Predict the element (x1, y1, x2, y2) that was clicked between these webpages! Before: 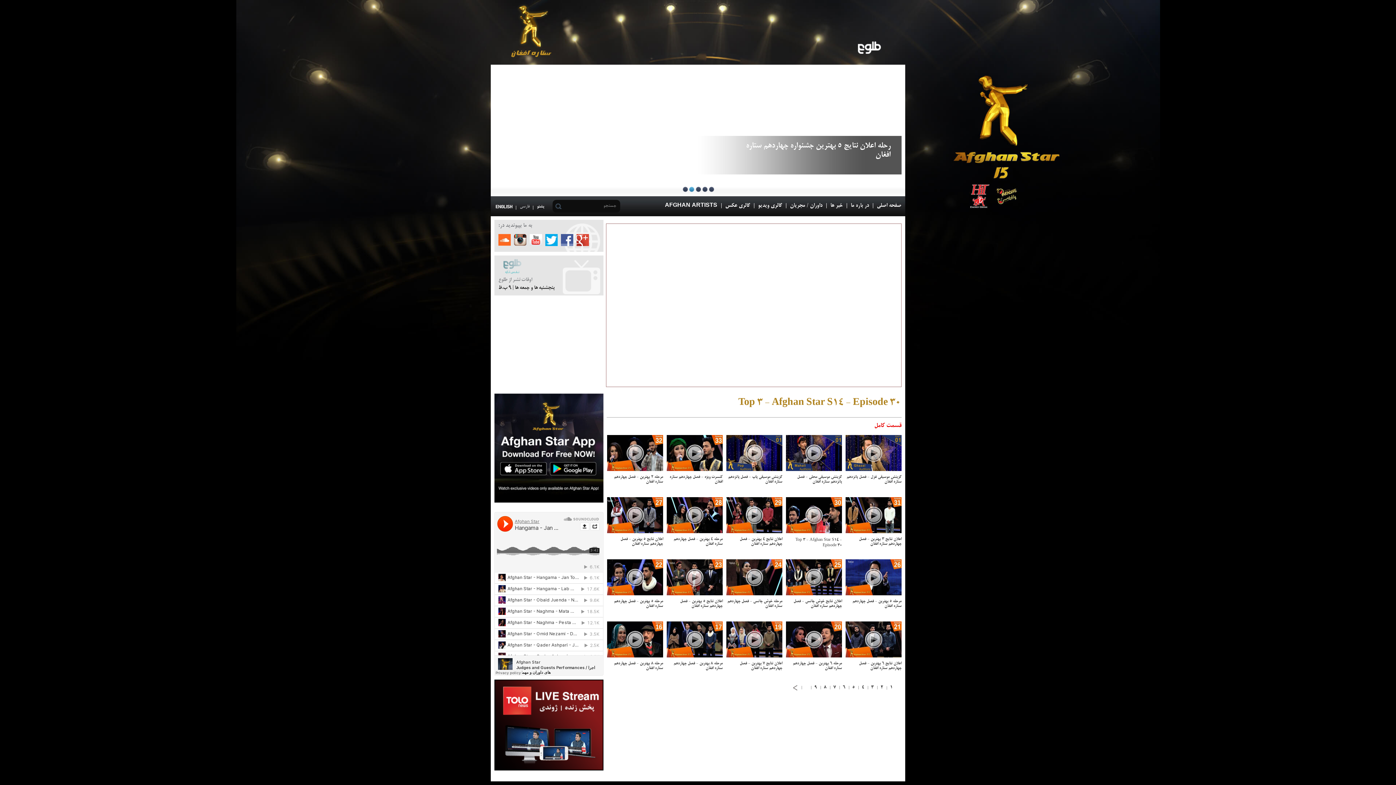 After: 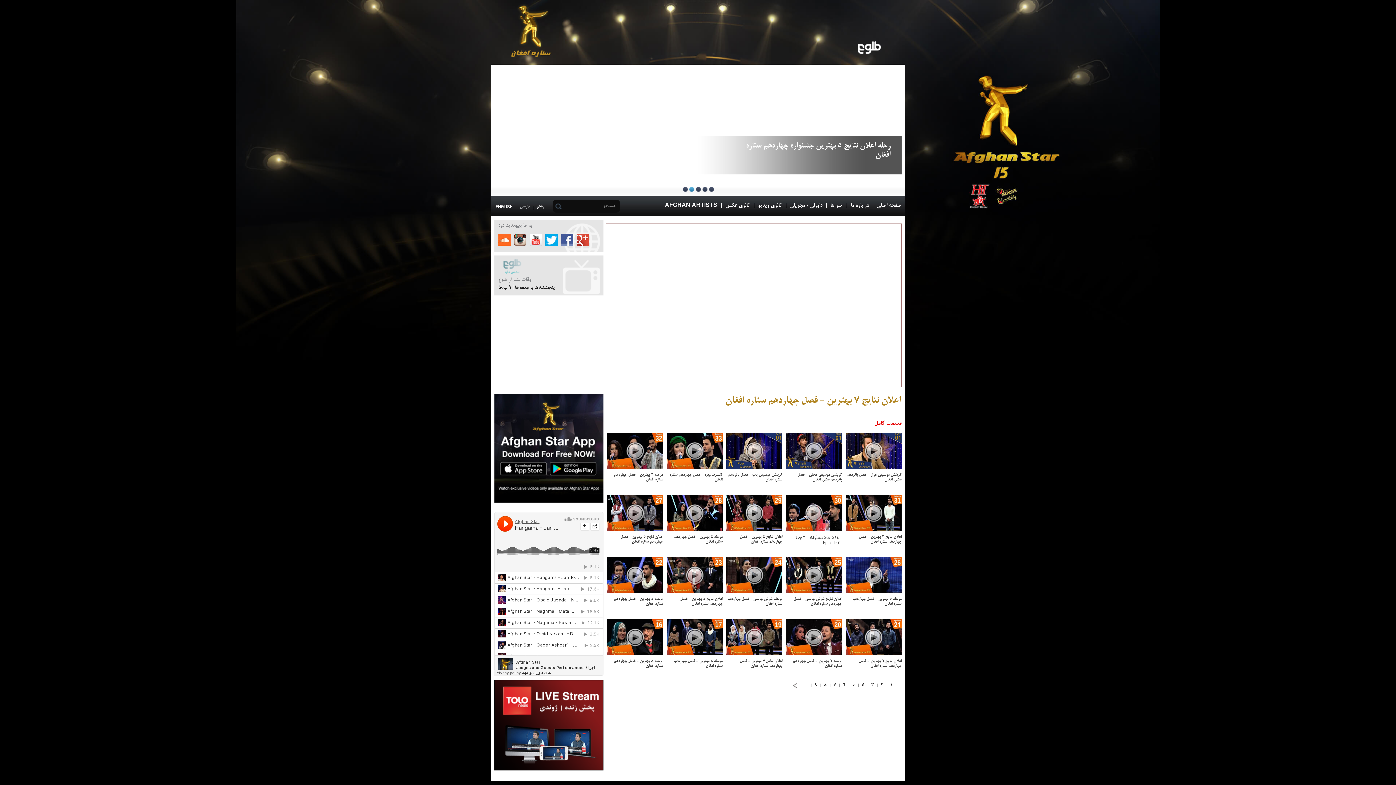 Action: bbox: (726, 621, 782, 657) label: play